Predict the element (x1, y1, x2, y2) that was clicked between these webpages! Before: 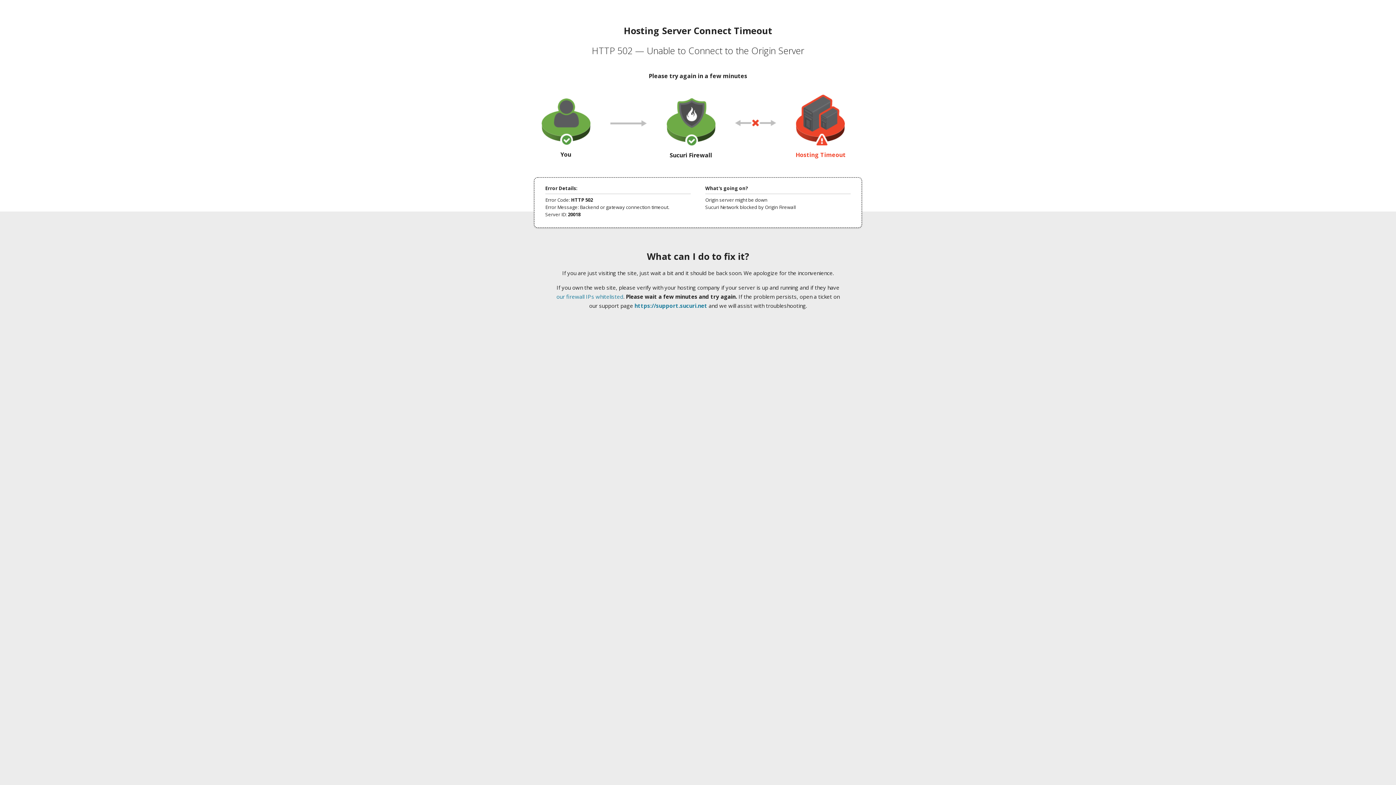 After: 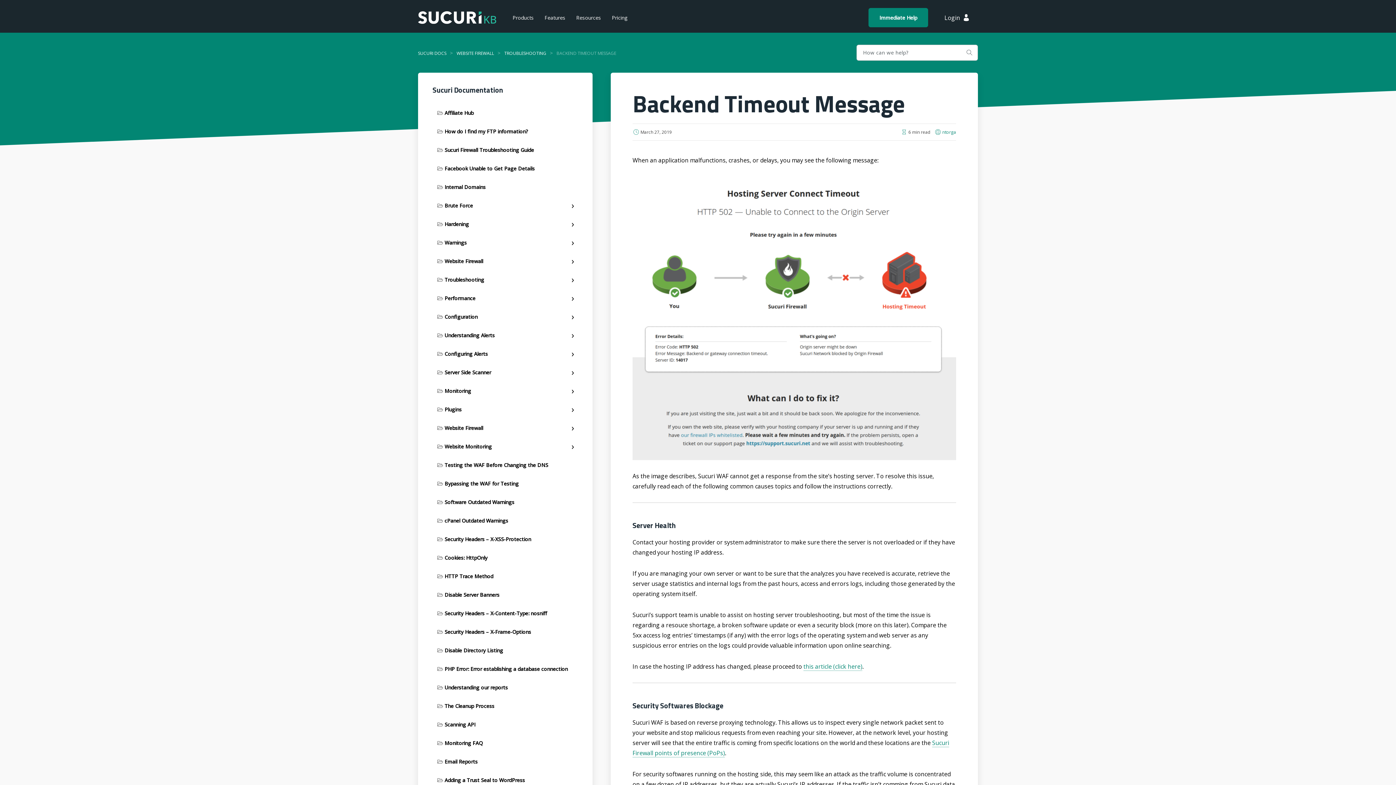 Action: label: our firewall IPs whitelisted bbox: (556, 293, 623, 300)